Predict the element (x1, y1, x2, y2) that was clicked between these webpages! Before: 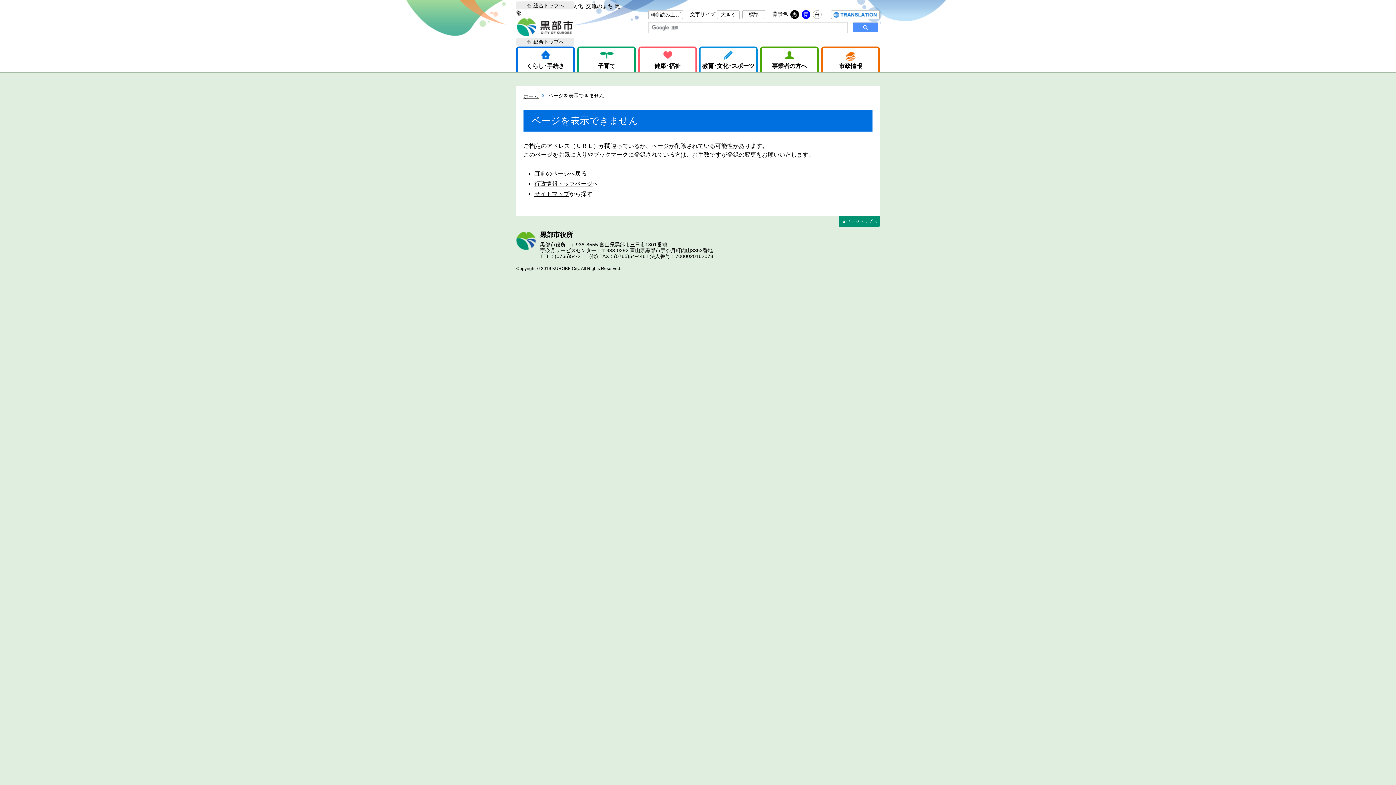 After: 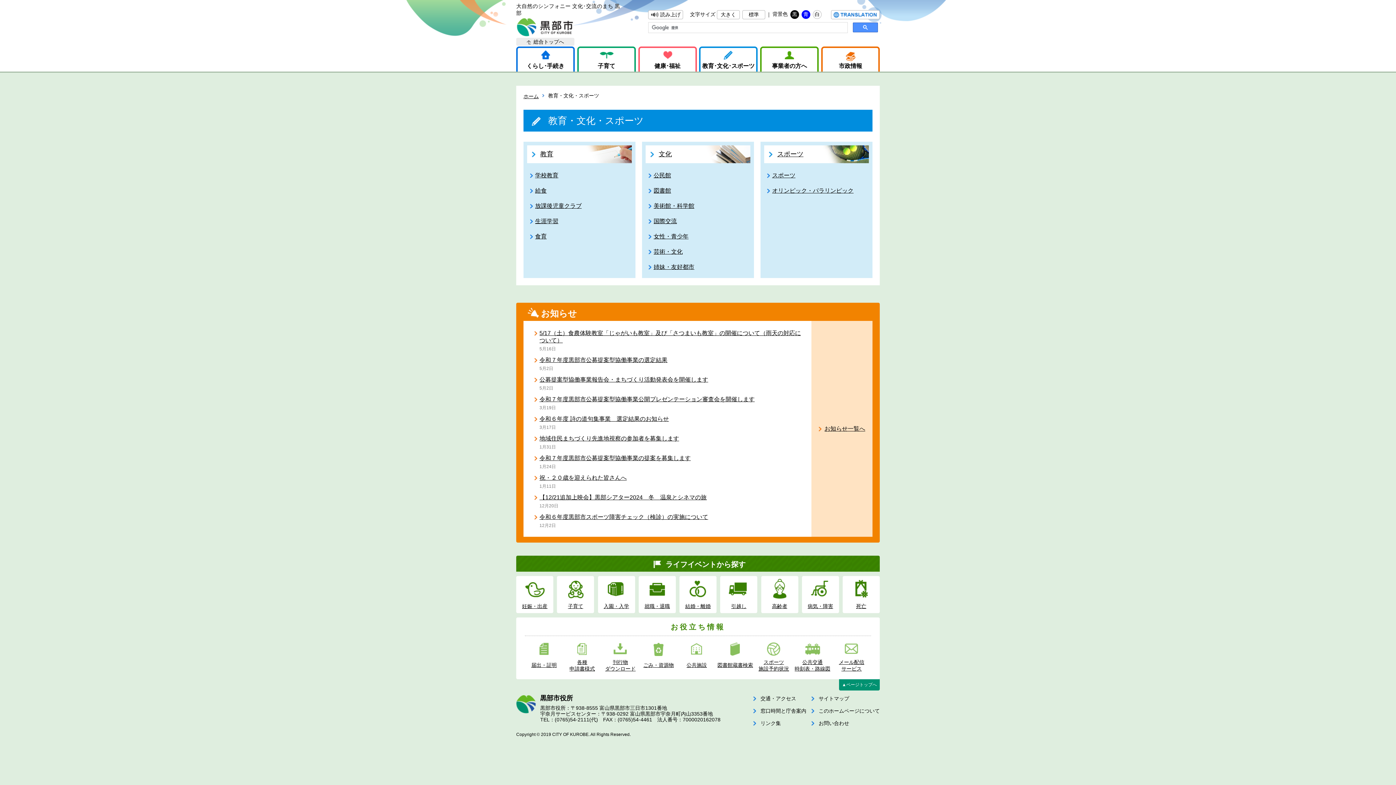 Action: label: 教育･文化･スポーツ bbox: (700, 48, 756, 71)